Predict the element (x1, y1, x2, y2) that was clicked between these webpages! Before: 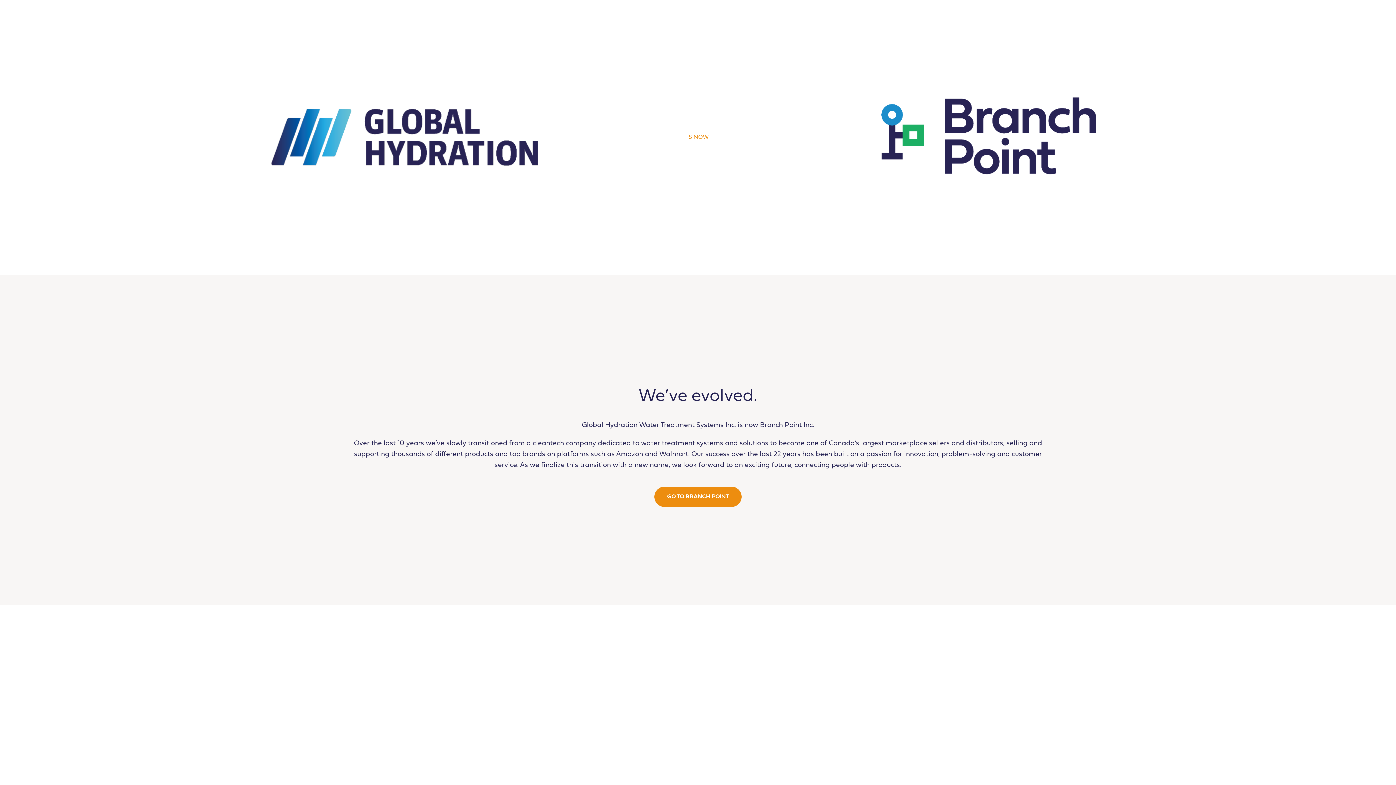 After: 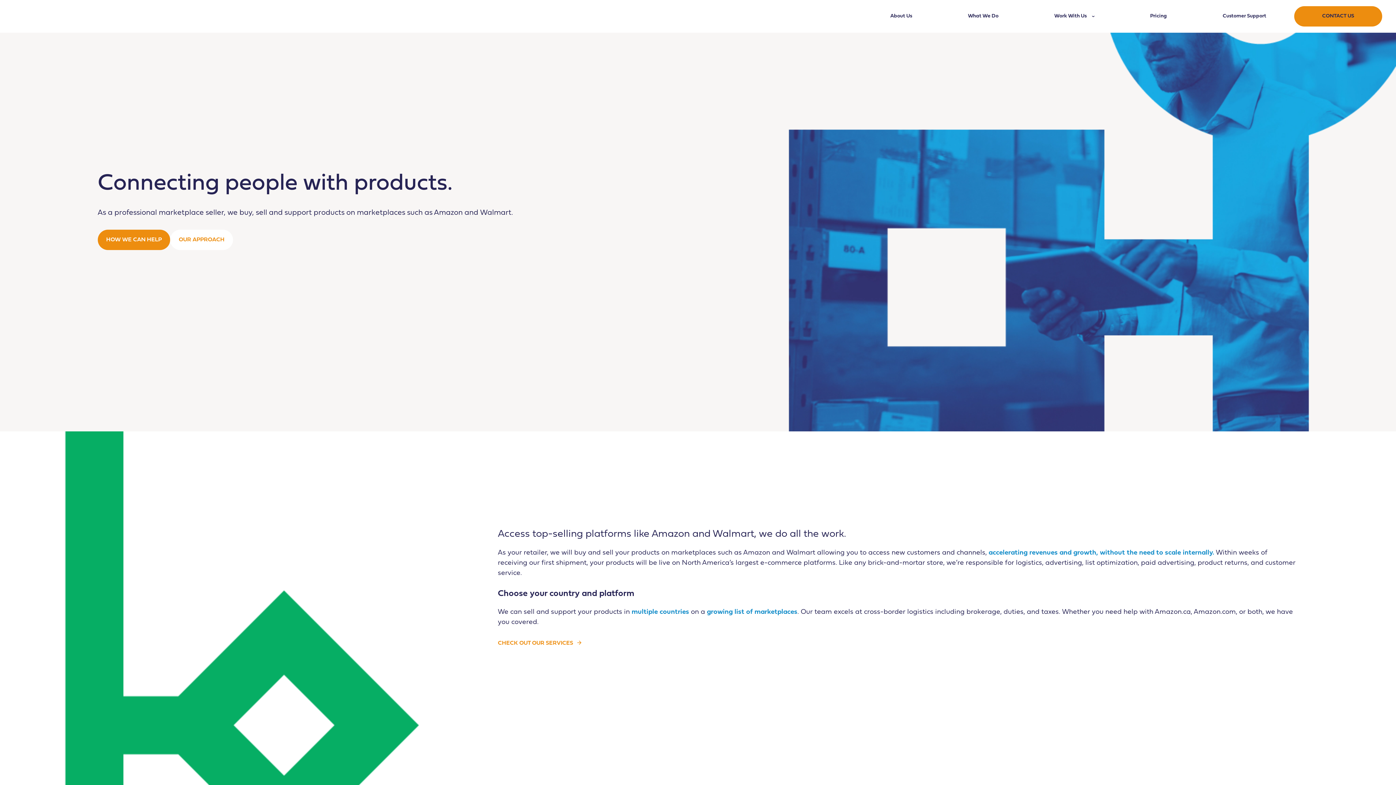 Action: bbox: (654, 486, 741, 507) label: GO TO BRANCH POINT